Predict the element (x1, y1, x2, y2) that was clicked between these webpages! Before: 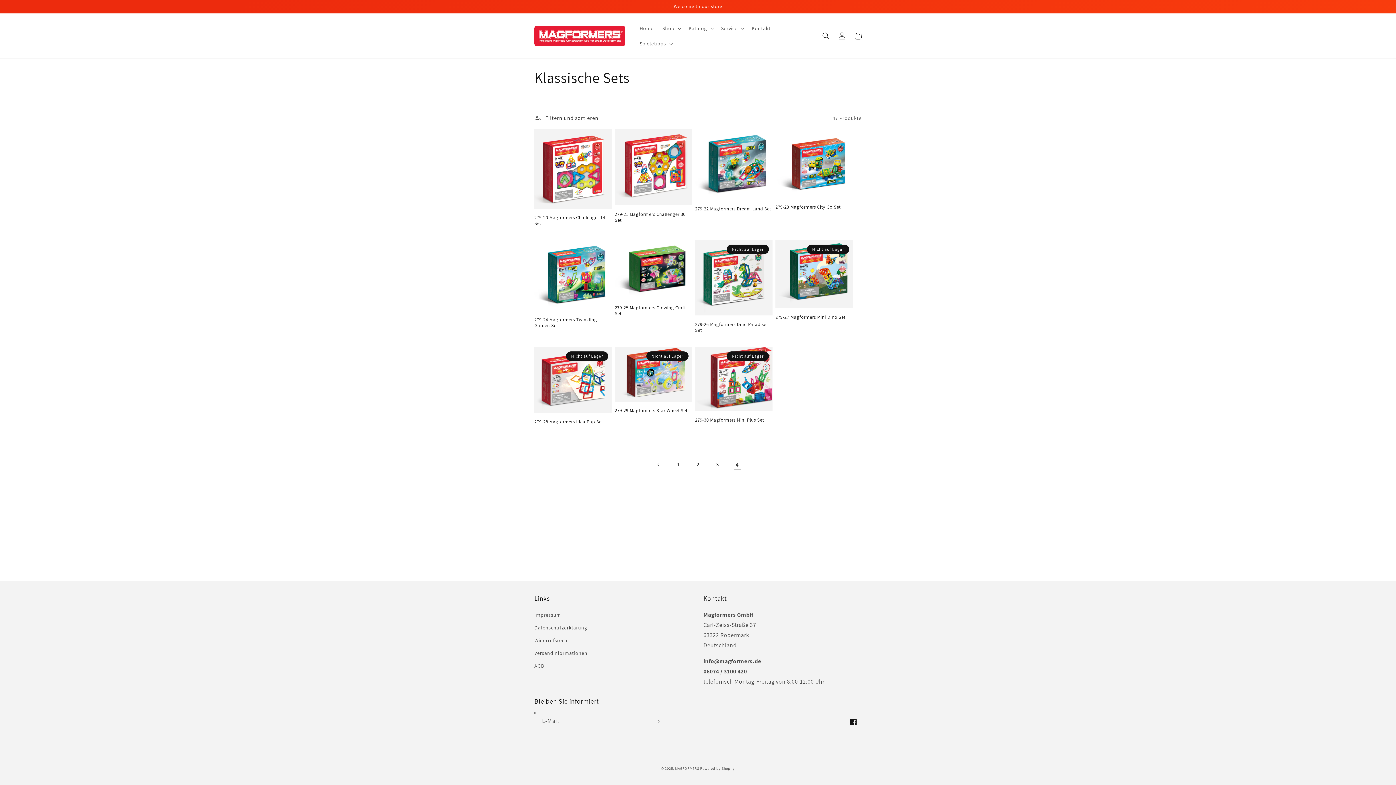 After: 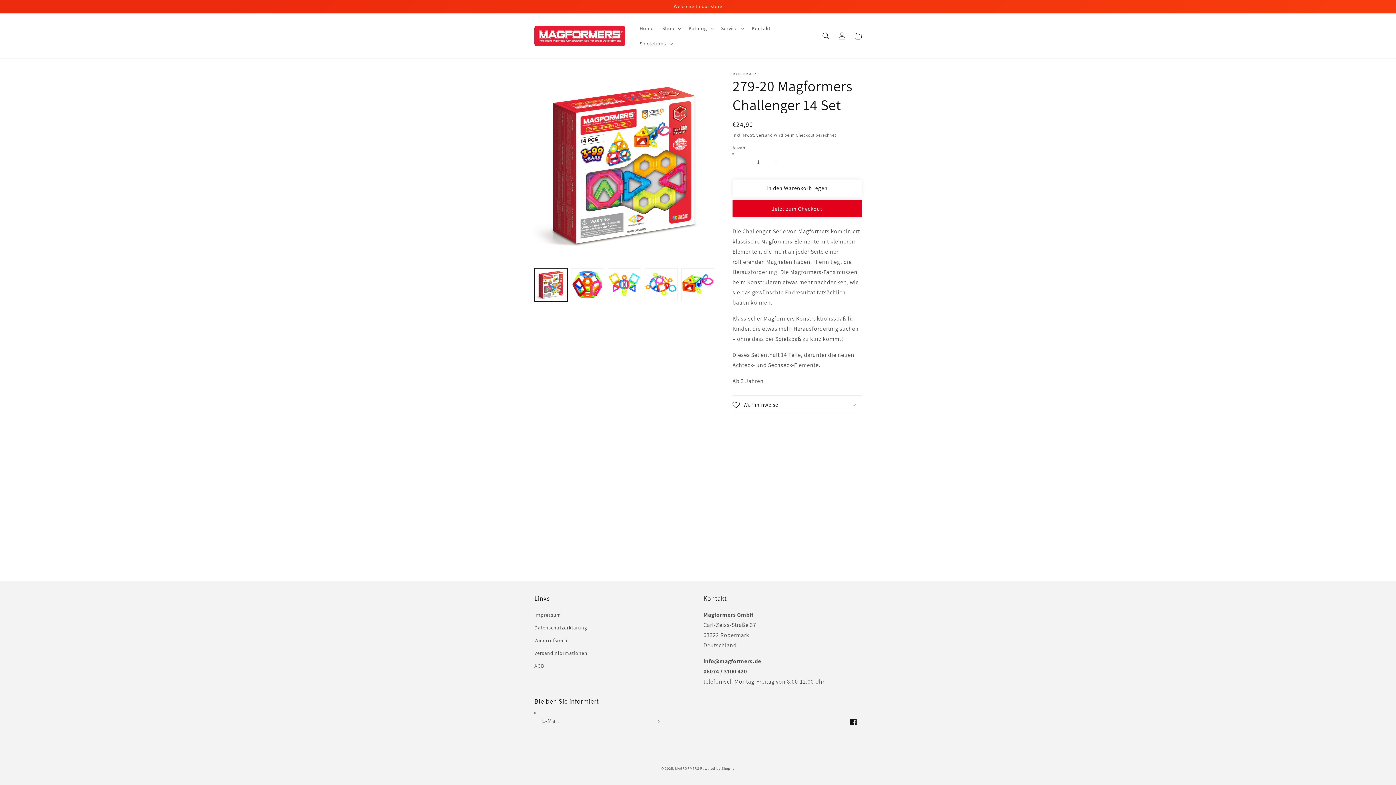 Action: label: 279-20 Magformers Challenger 14 Set bbox: (534, 214, 612, 226)